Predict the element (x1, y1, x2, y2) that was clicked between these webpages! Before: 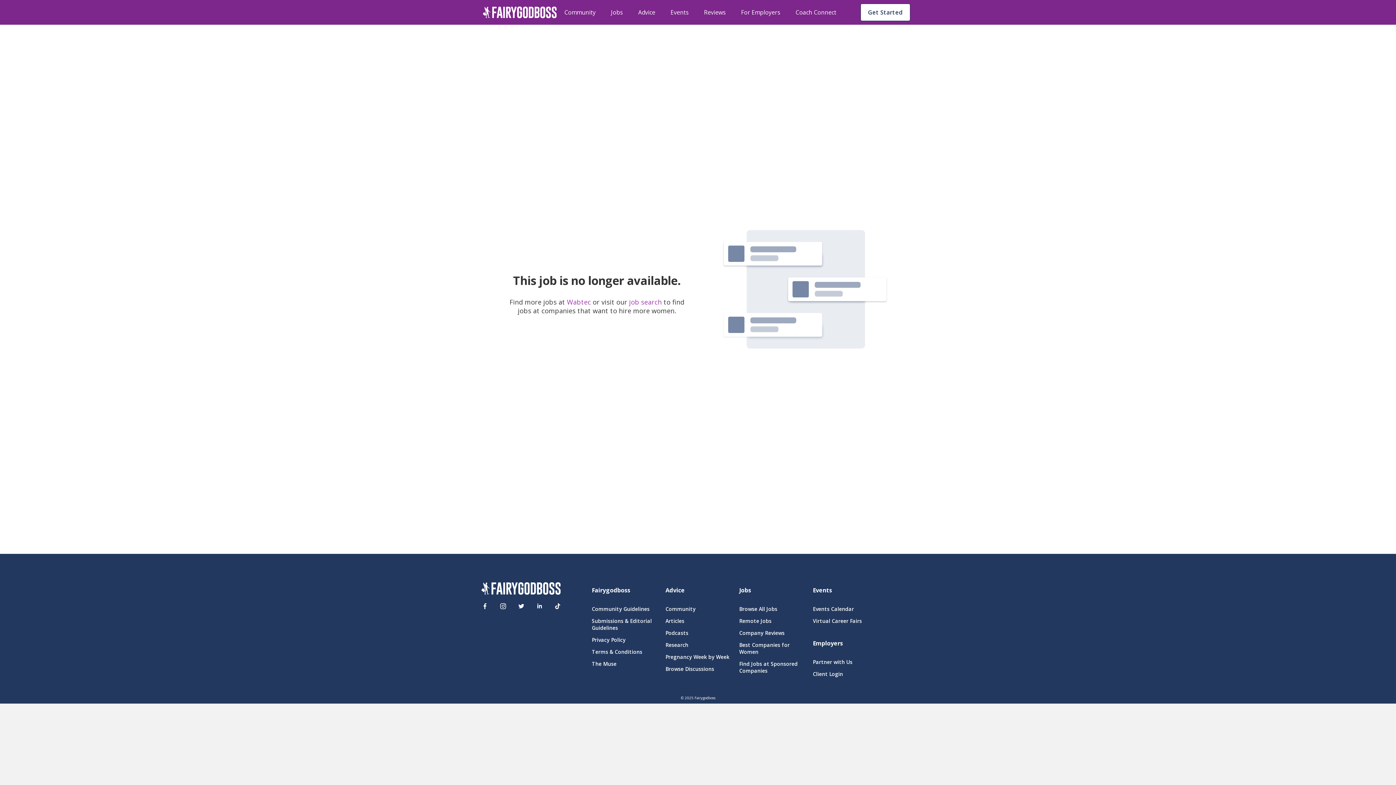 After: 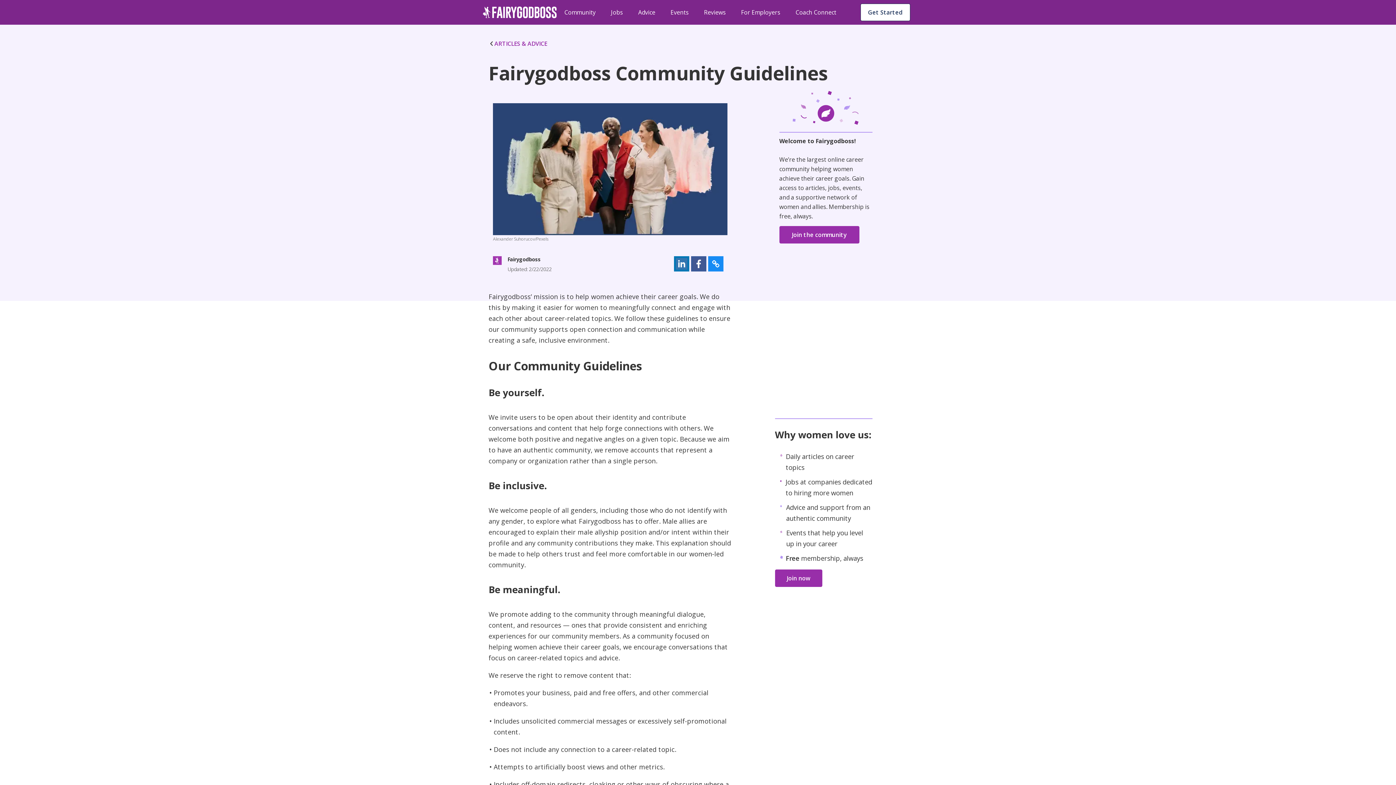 Action: label: Community Guidelines bbox: (592, 605, 656, 612)